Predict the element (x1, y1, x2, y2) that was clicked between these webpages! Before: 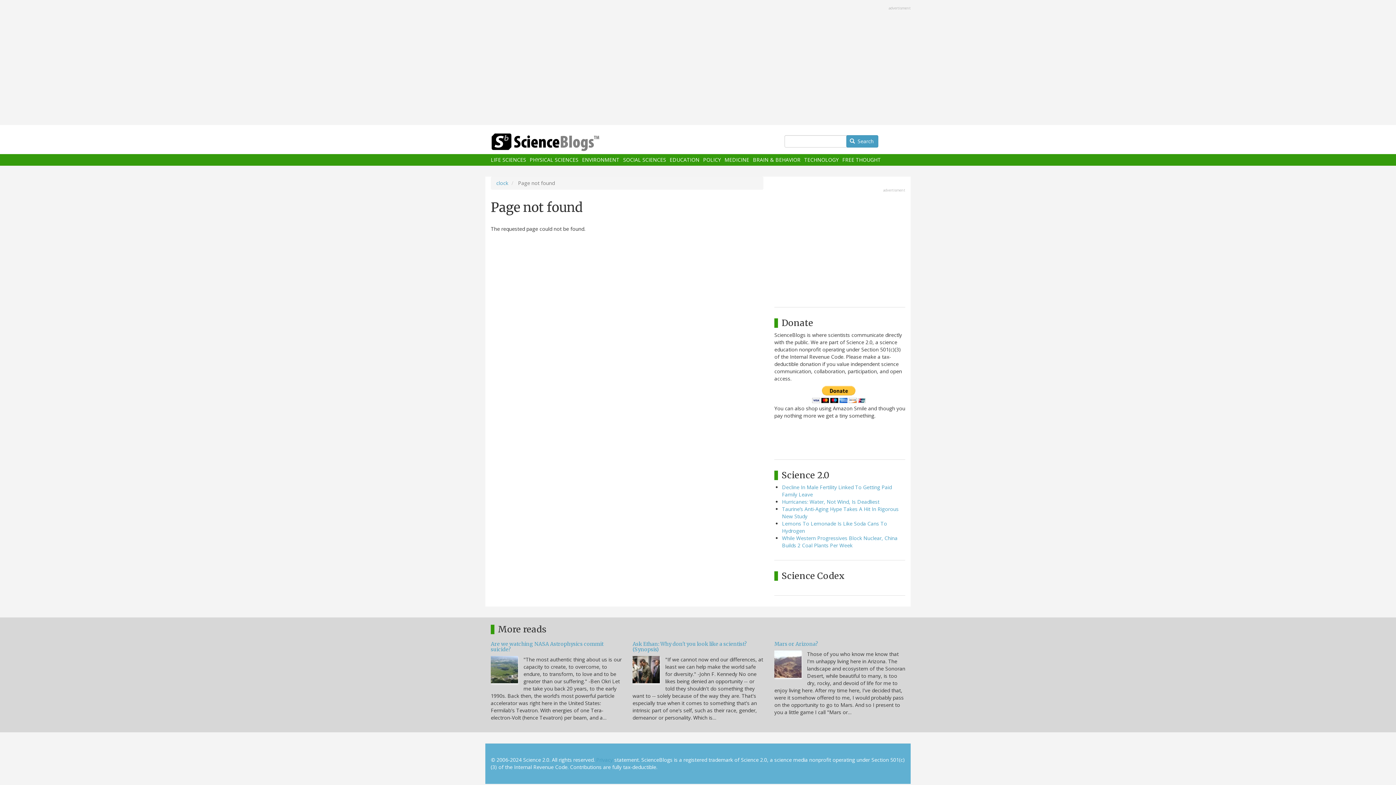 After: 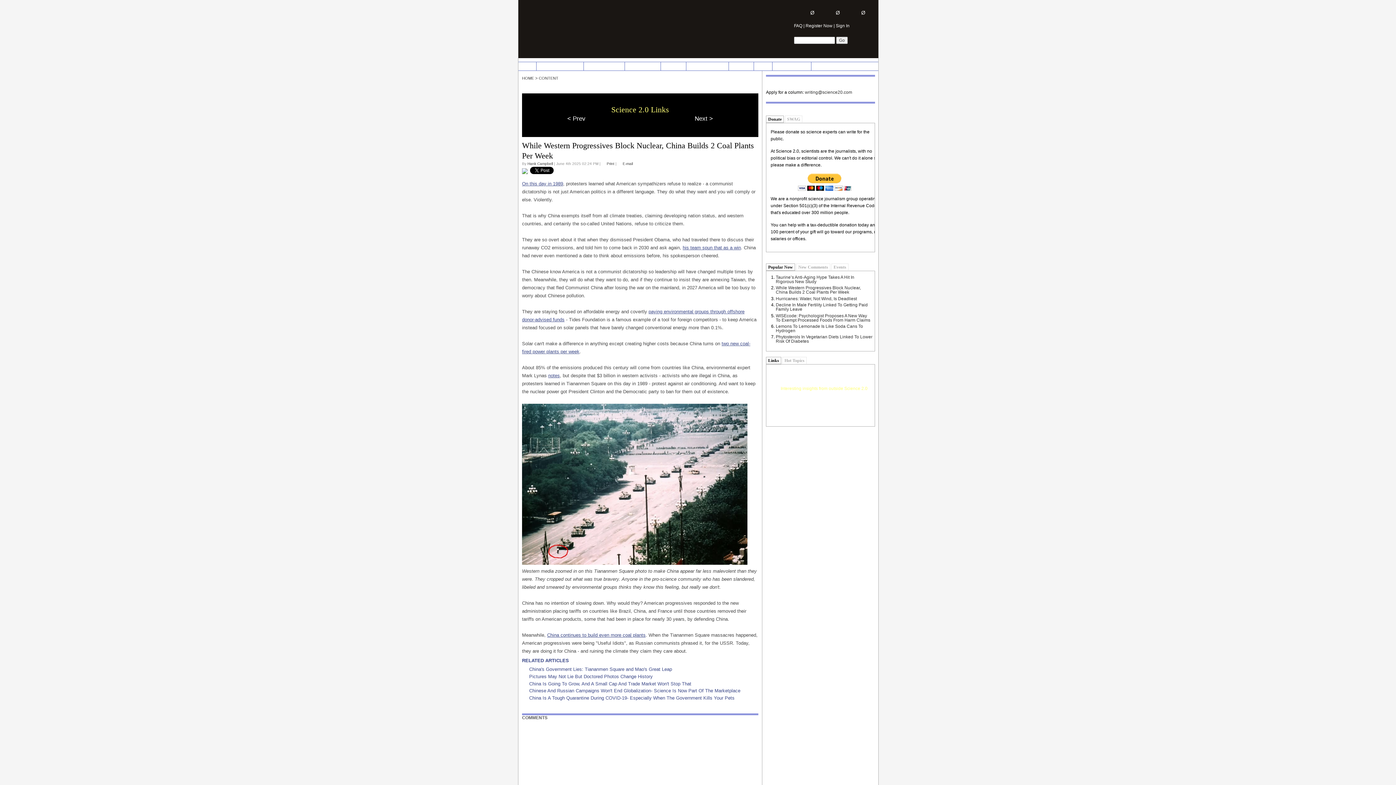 Action: bbox: (782, 534, 897, 549) label: While Western Progressives Block Nuclear, China Builds 2 Coal Plants Per Week